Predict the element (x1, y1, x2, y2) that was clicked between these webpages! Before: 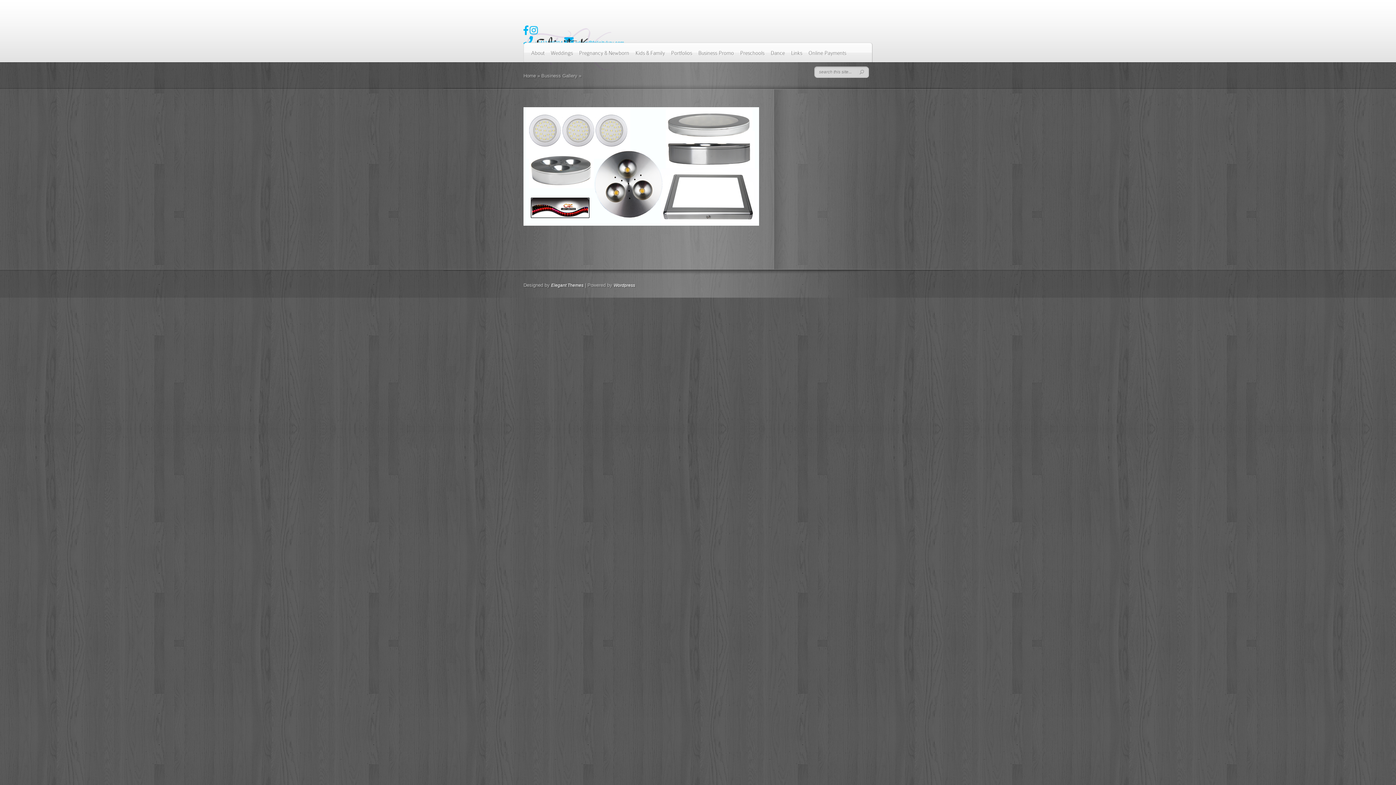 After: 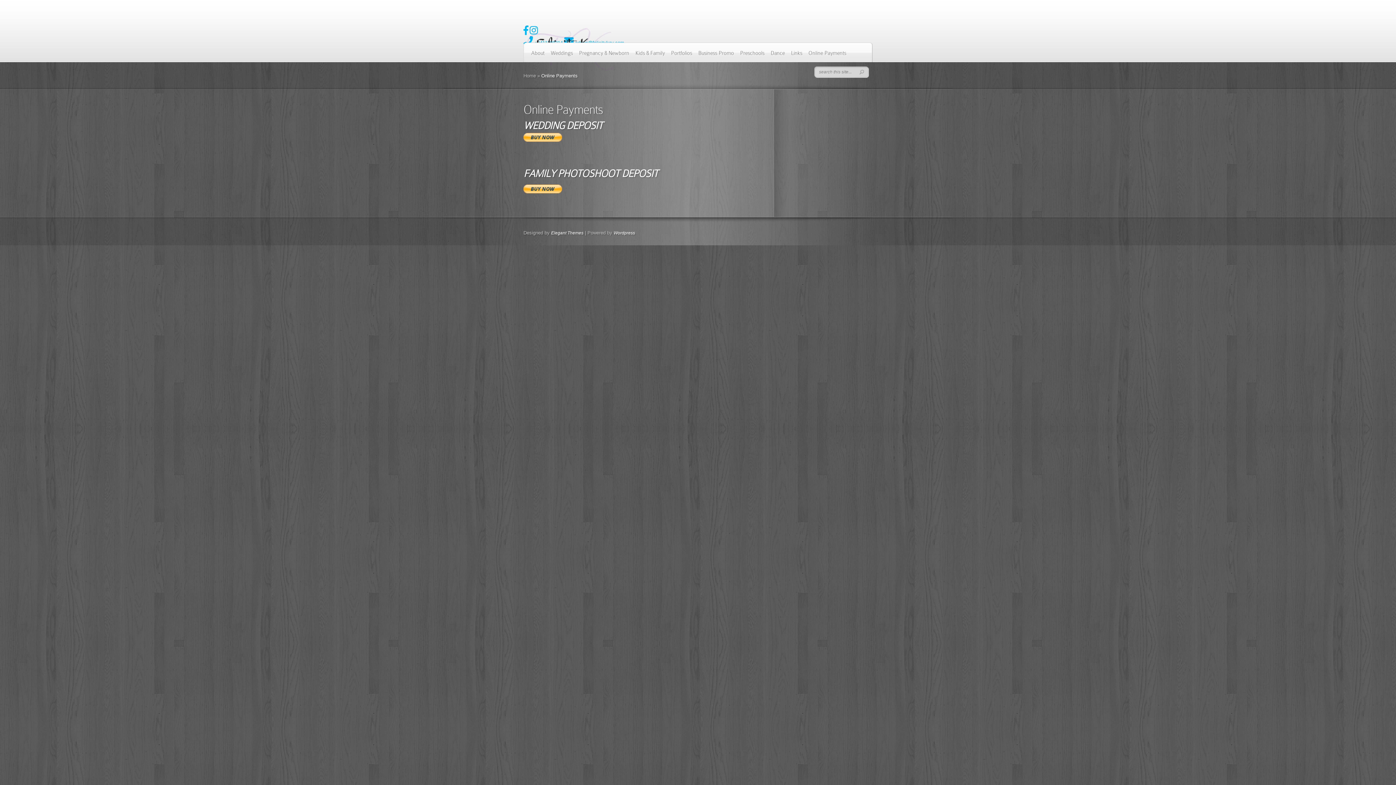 Action: label: Online Payments bbox: (808, 49, 846, 61)